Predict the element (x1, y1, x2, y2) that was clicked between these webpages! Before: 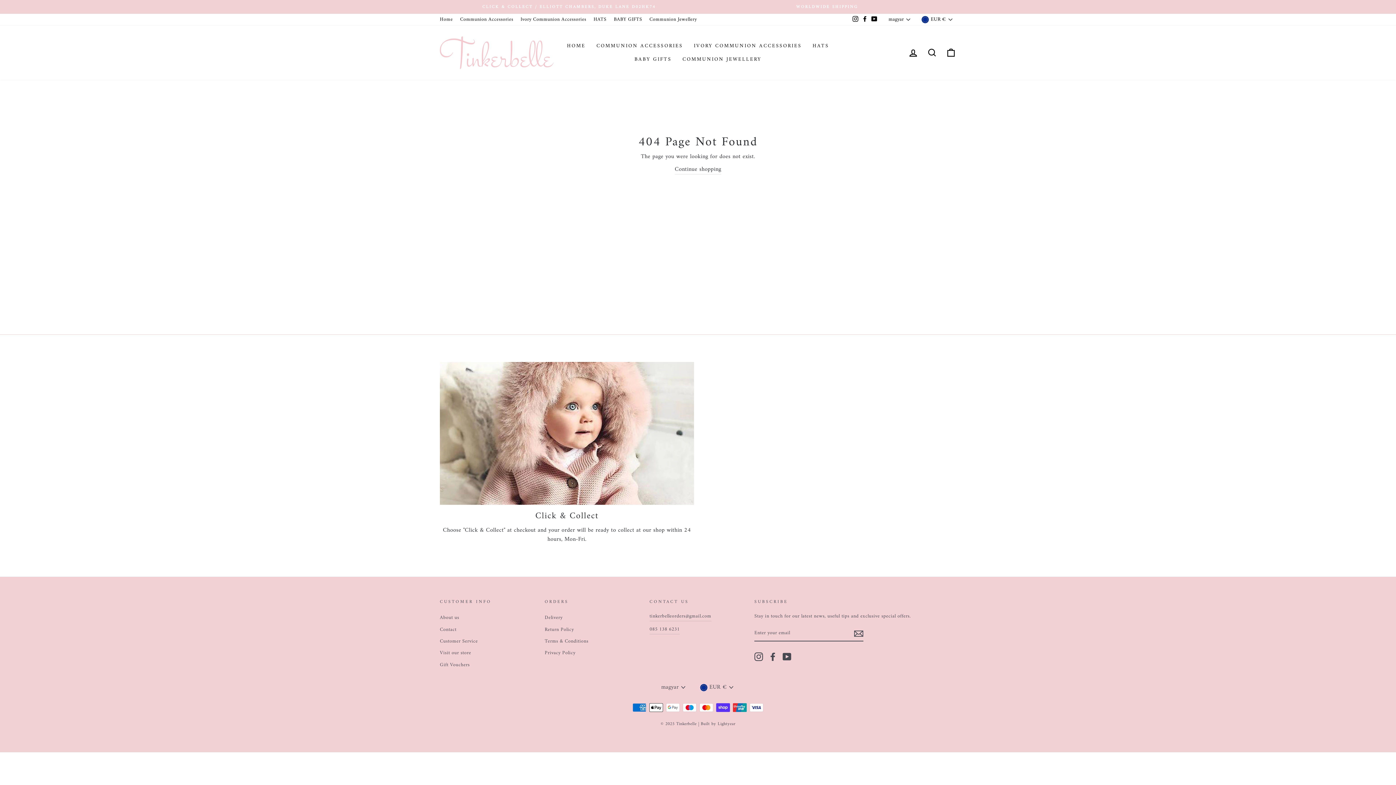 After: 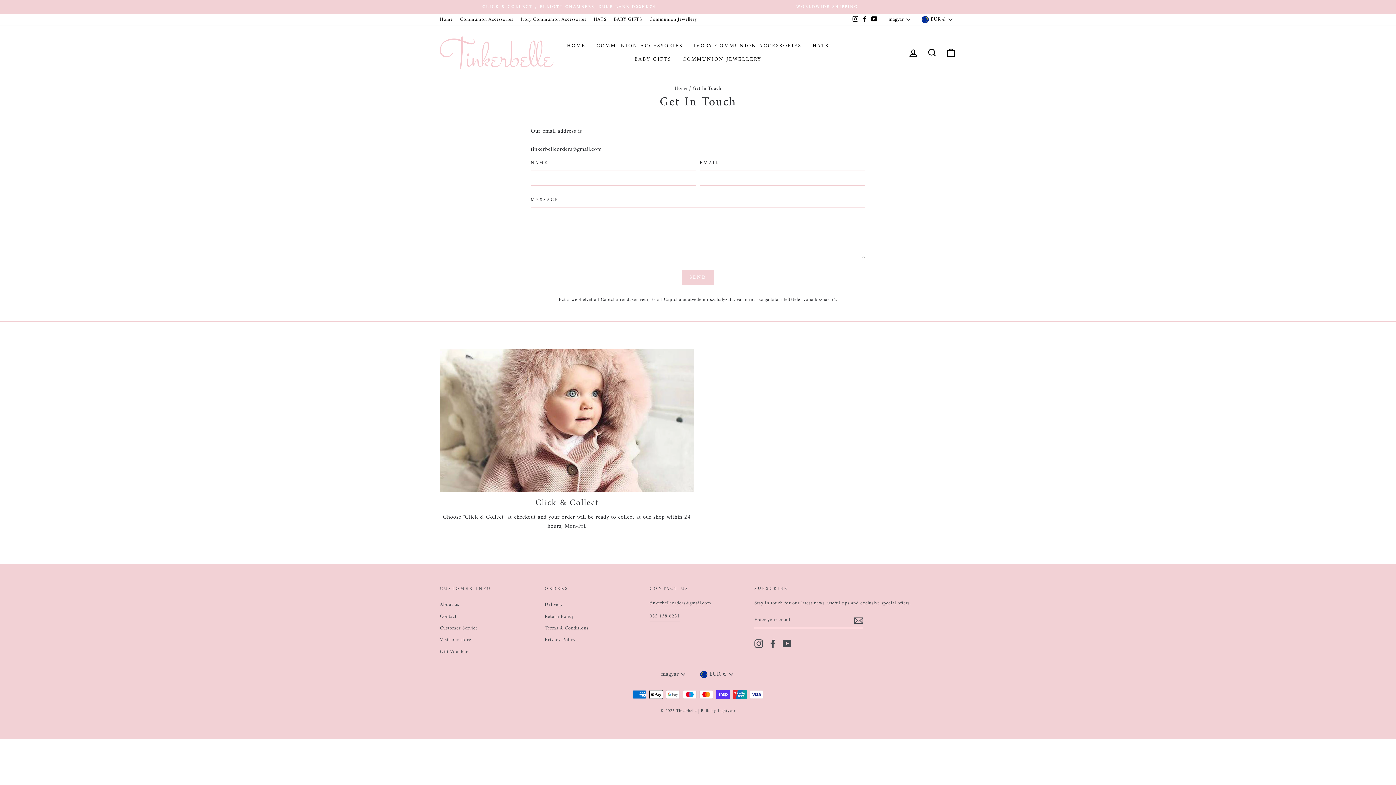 Action: bbox: (440, 624, 456, 635) label: Contact